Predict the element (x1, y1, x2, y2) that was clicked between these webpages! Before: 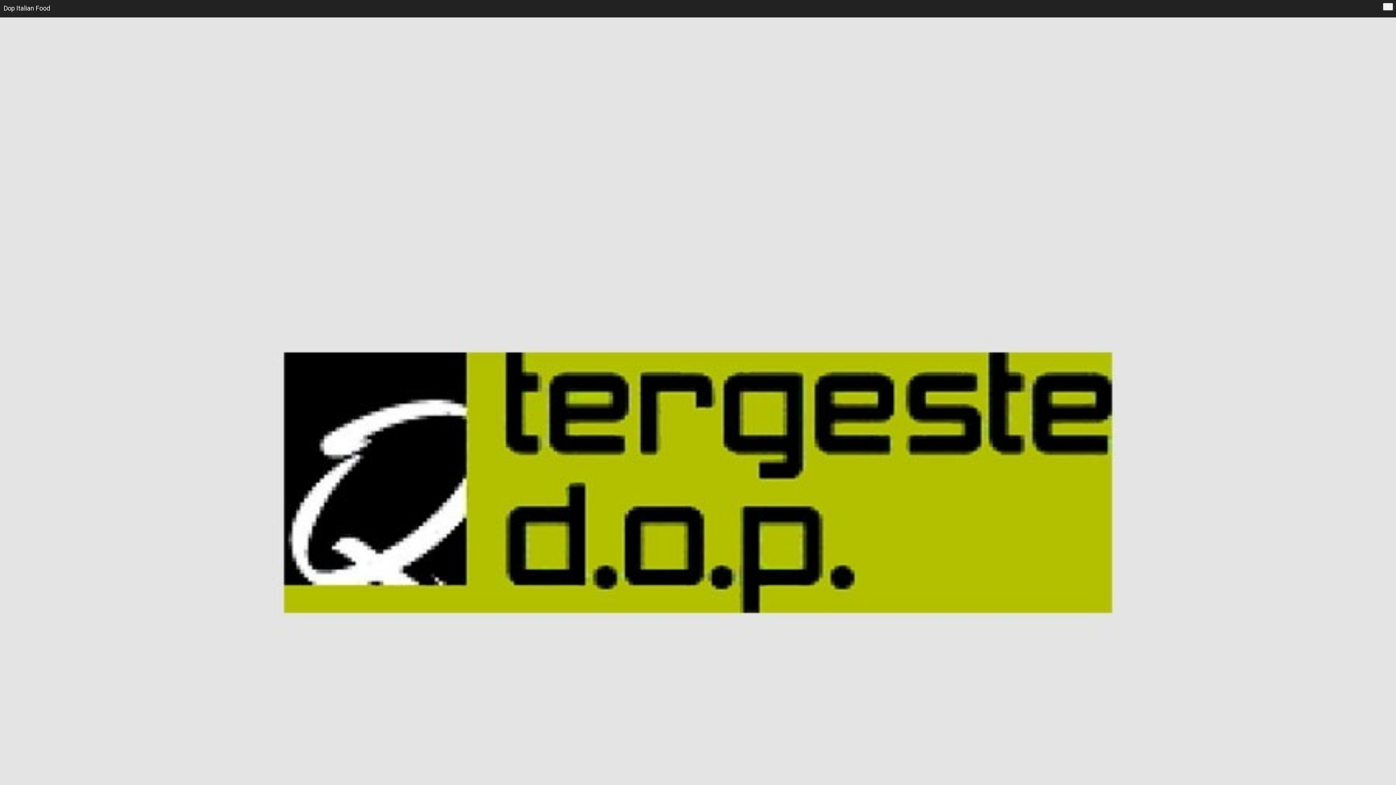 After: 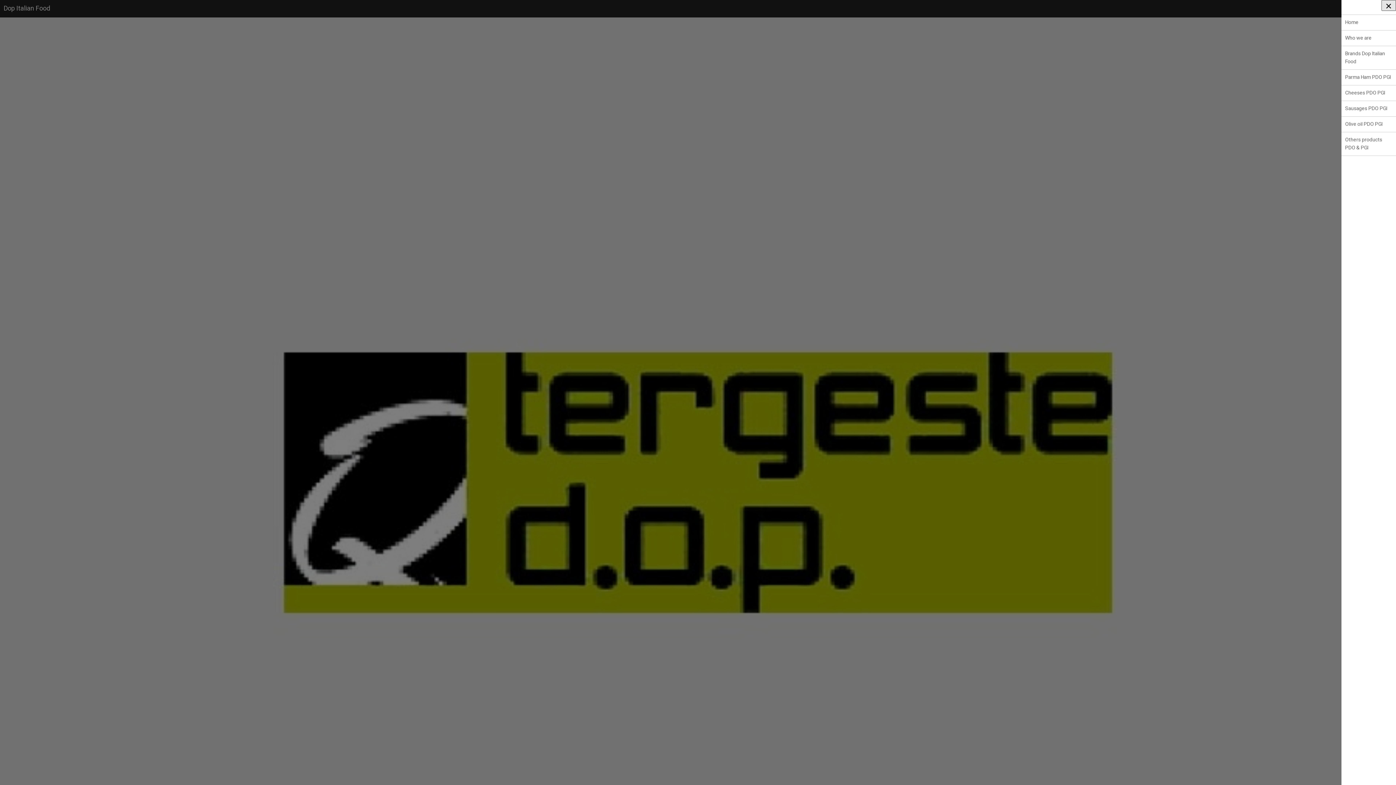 Action: label: ☰ bbox: (1383, 2, 1393, 10)